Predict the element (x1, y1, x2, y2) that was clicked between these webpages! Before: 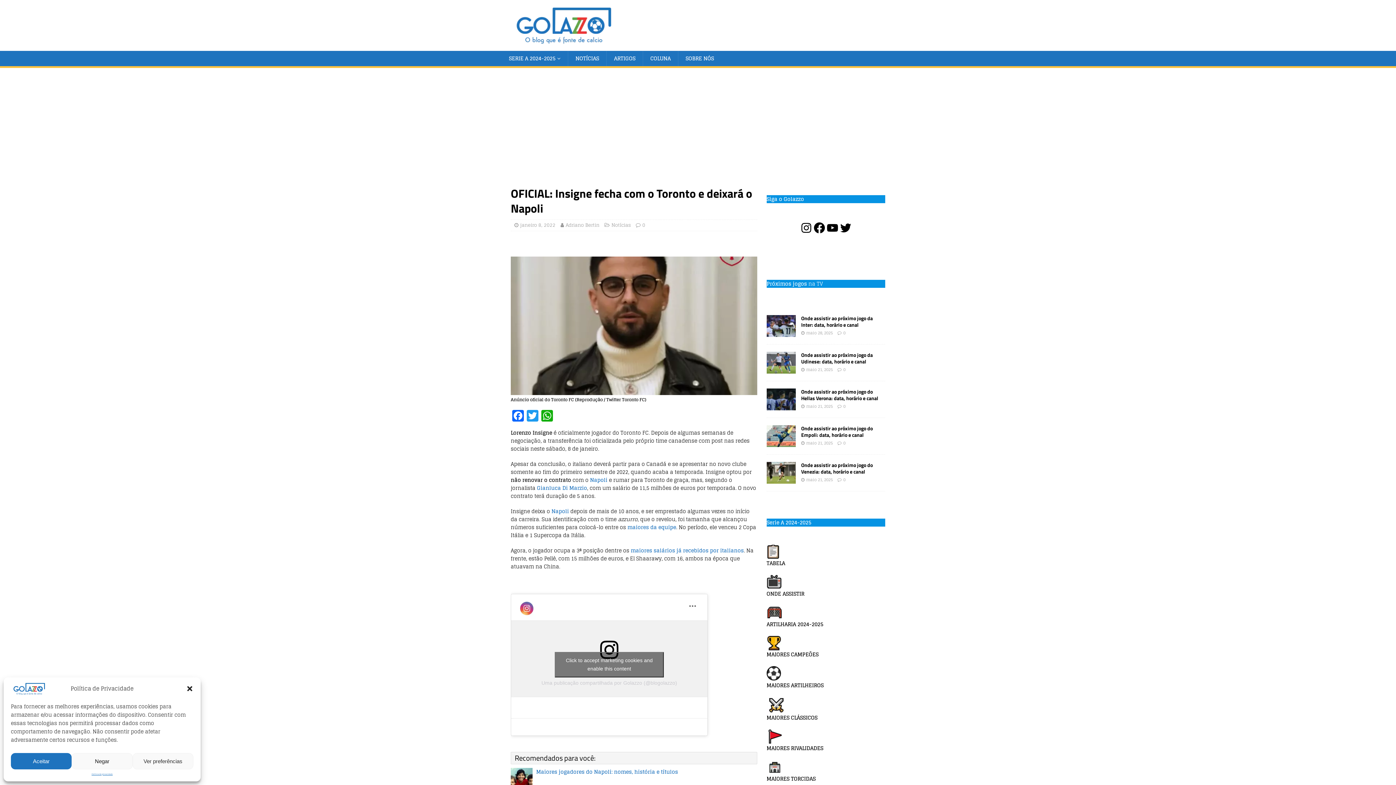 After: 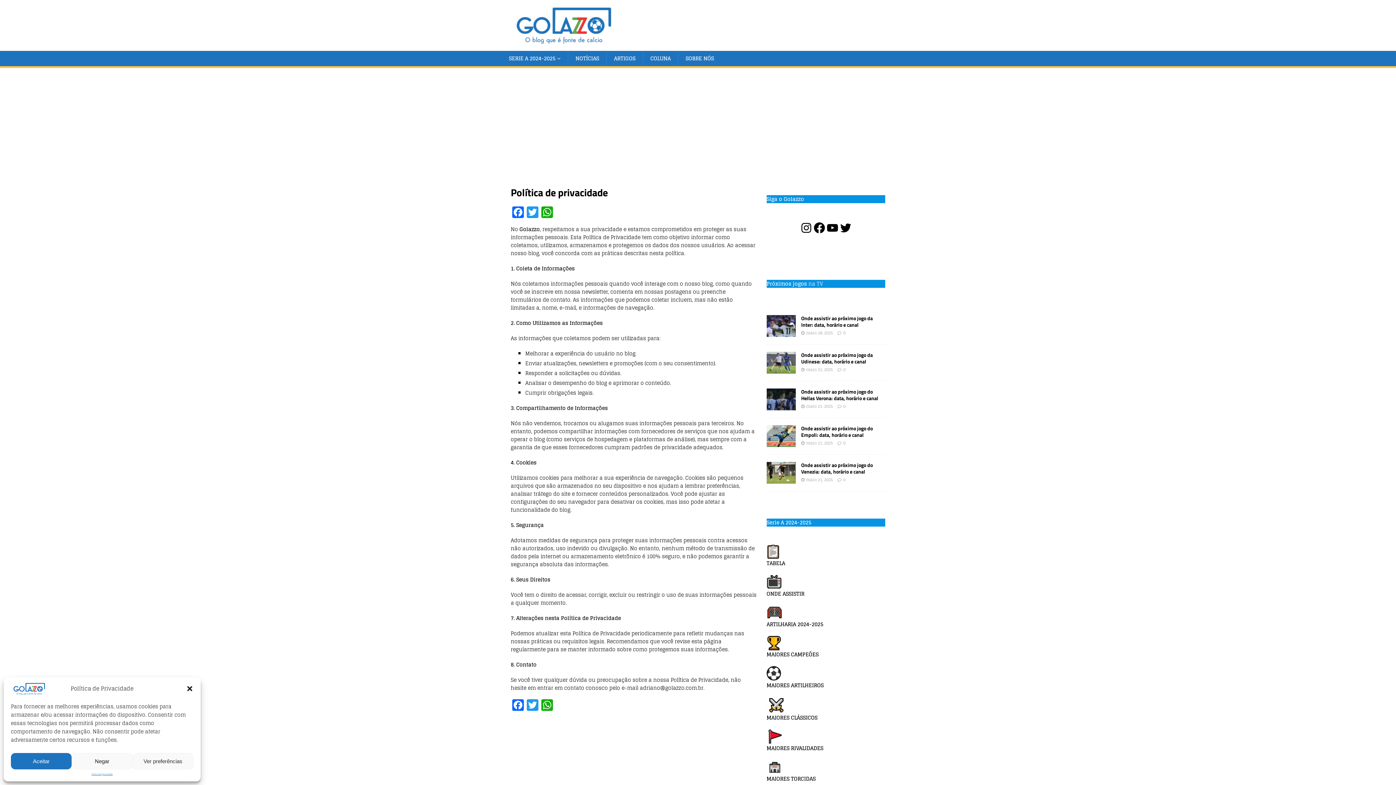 Action: bbox: (91, 773, 112, 776) label: Política de privacidade